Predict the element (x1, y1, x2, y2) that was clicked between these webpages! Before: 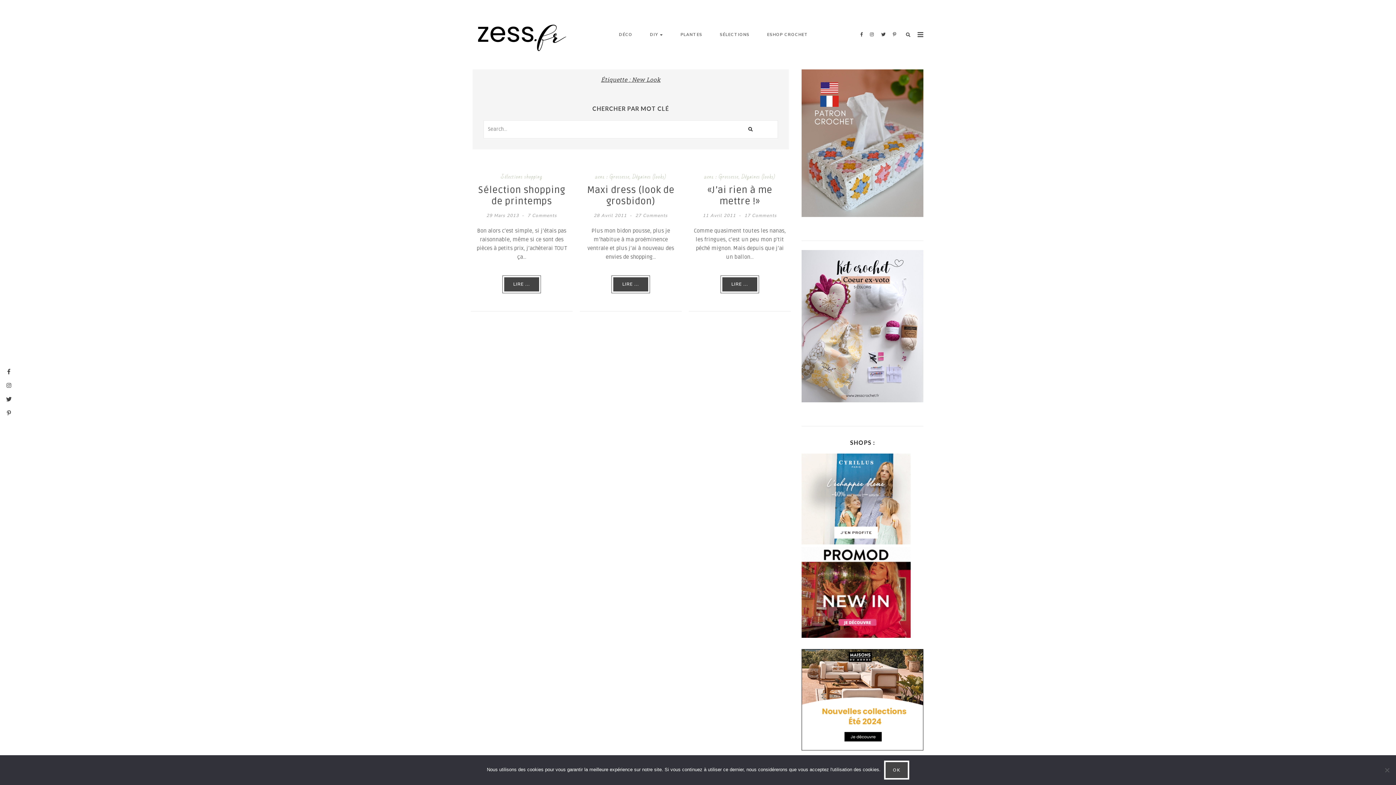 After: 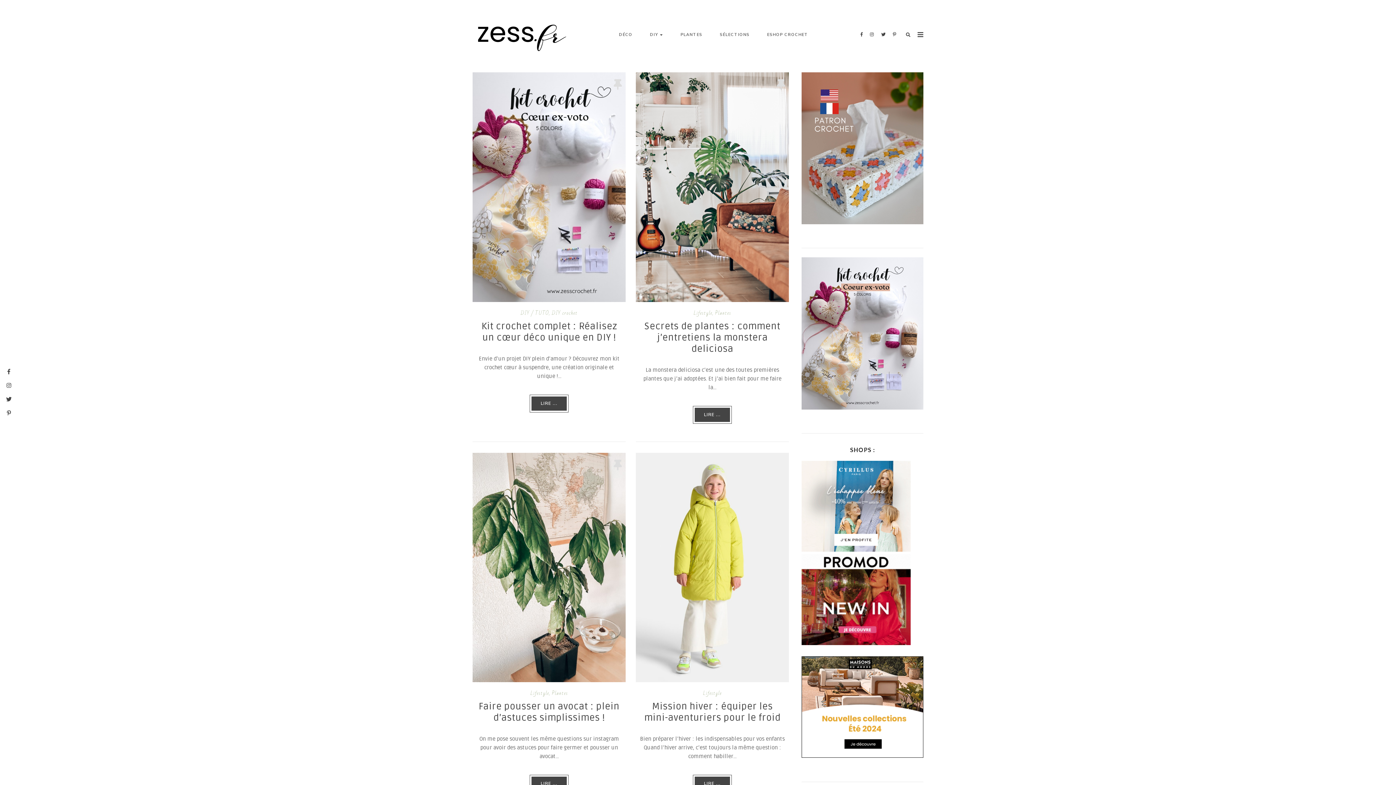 Action: bbox: (472, 8, 566, 14)